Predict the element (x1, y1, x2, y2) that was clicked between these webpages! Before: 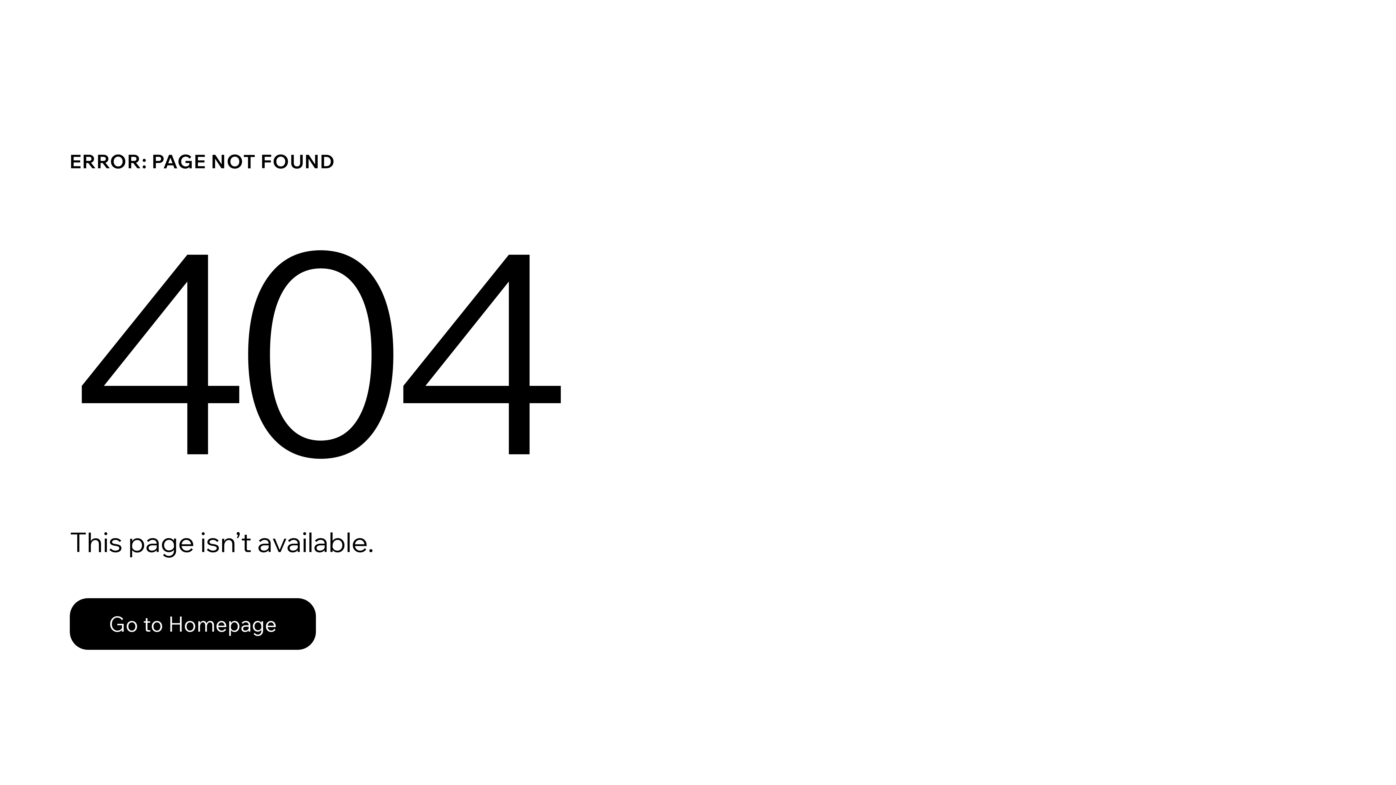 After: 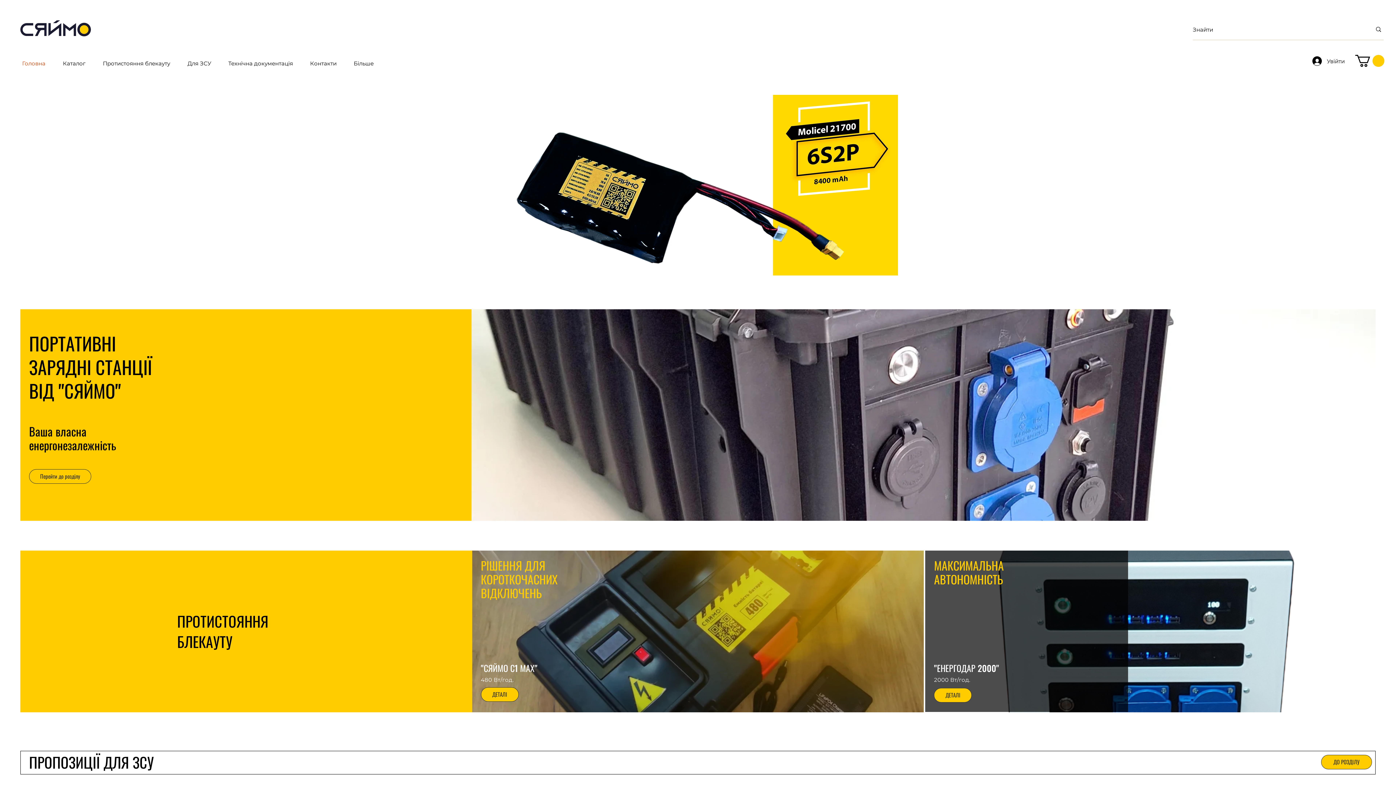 Action: label: Go to Homepage bbox: (69, 582, 768, 659)